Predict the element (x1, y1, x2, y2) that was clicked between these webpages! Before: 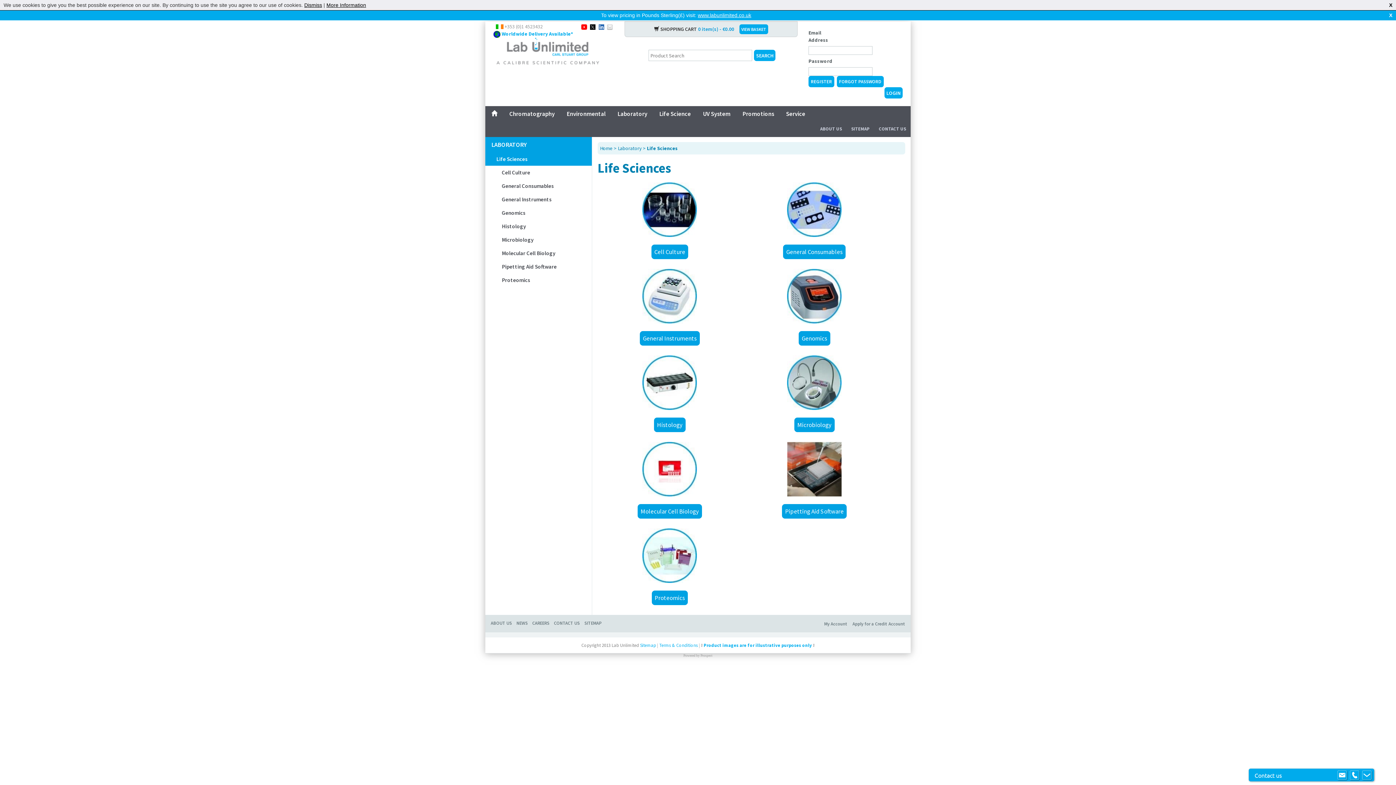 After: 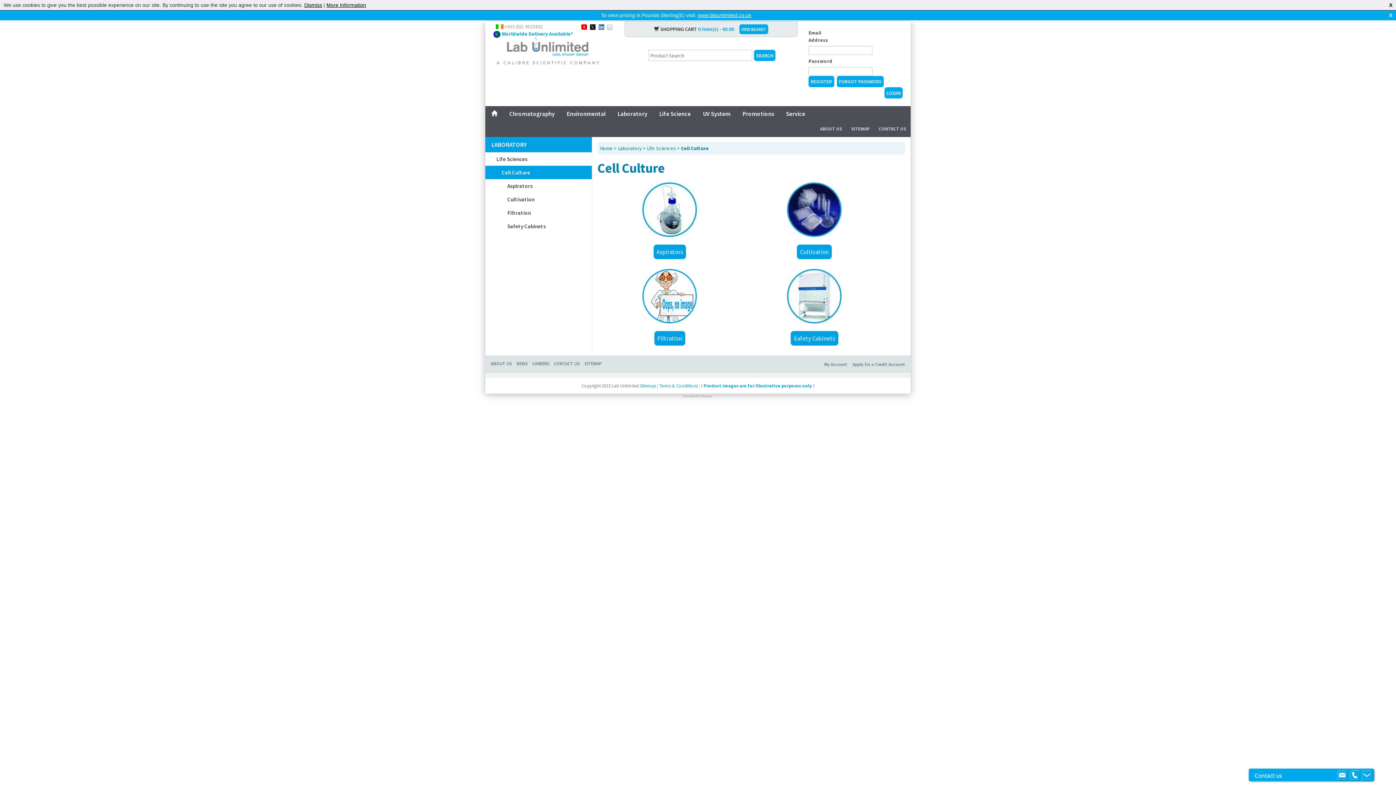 Action: bbox: (651, 244, 688, 259) label: Cell Culture